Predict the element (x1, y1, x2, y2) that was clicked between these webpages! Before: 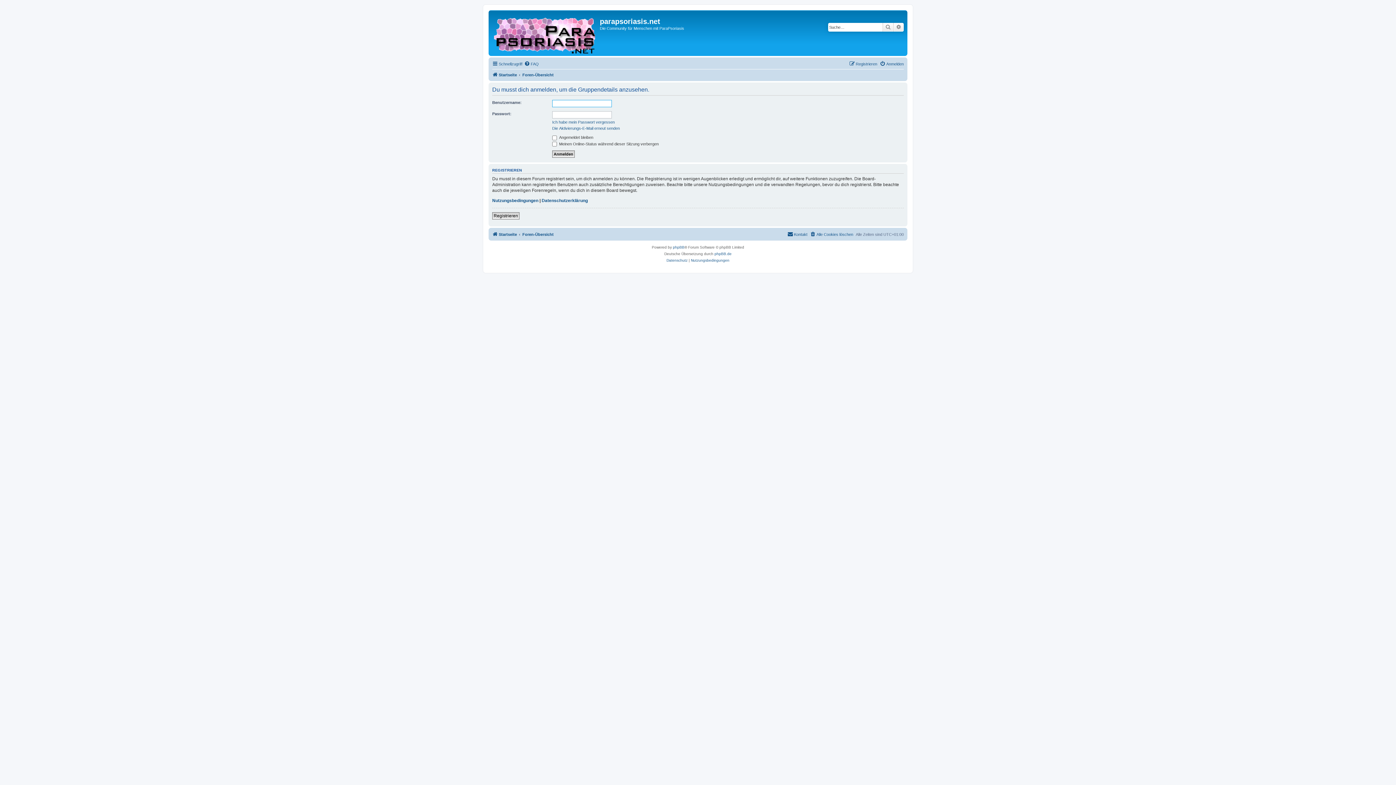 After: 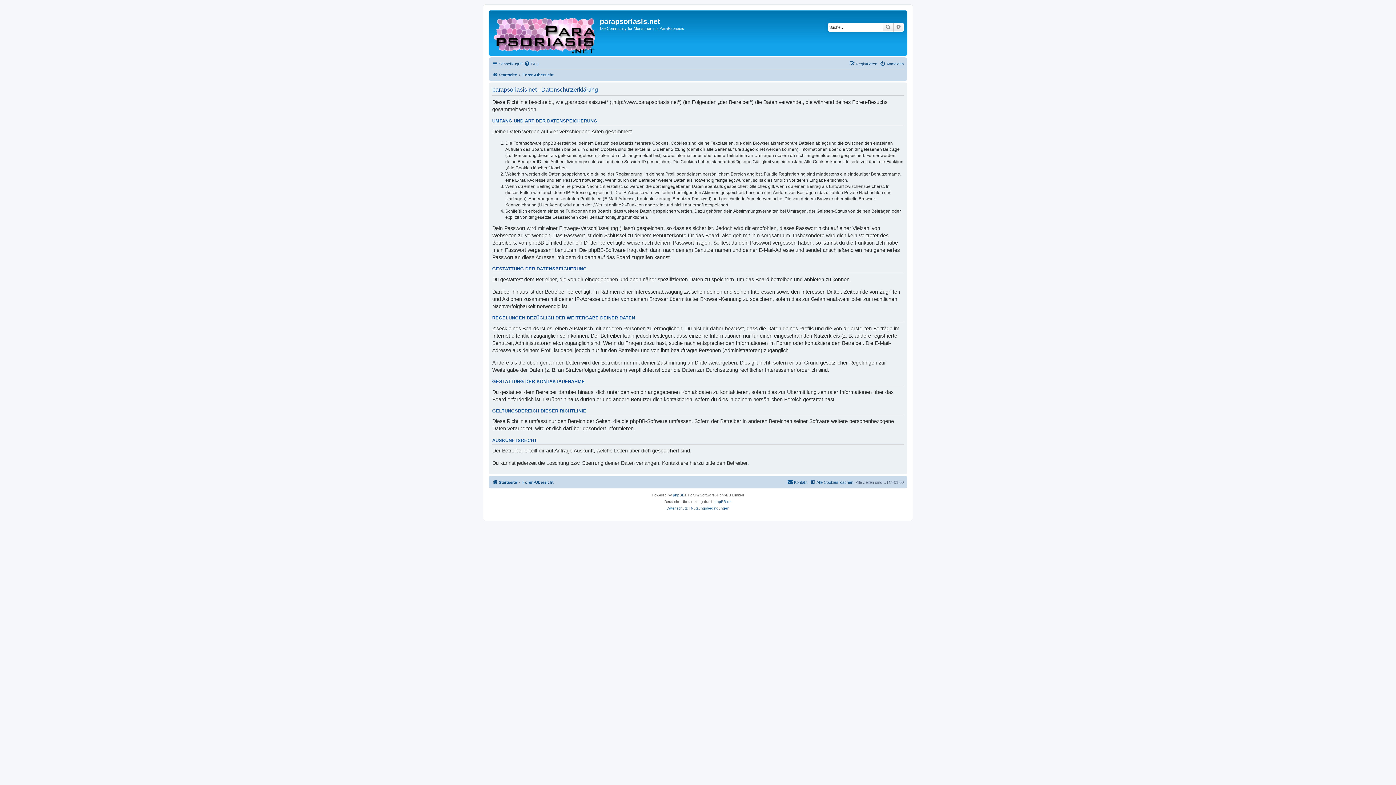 Action: label: Datenschutzerklärung bbox: (541, 197, 588, 203)